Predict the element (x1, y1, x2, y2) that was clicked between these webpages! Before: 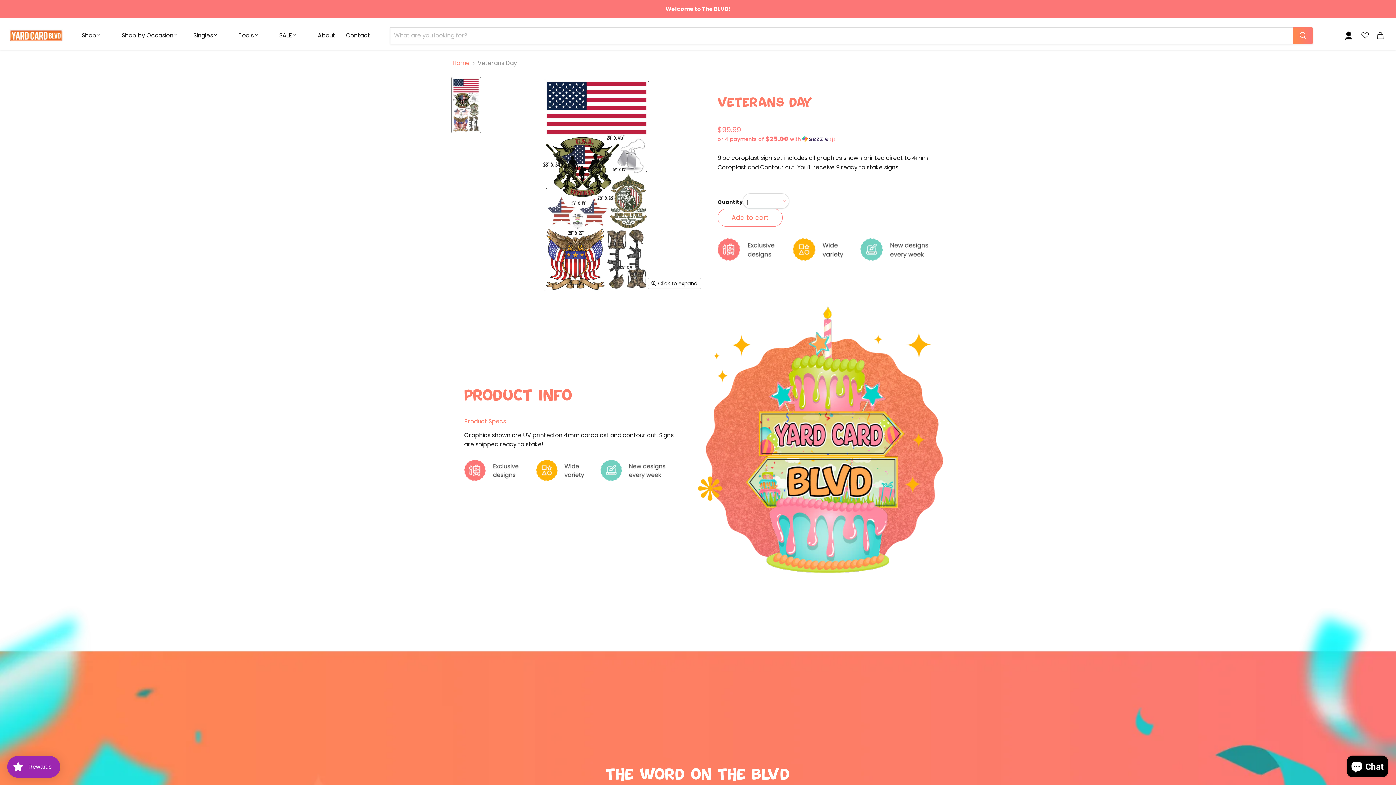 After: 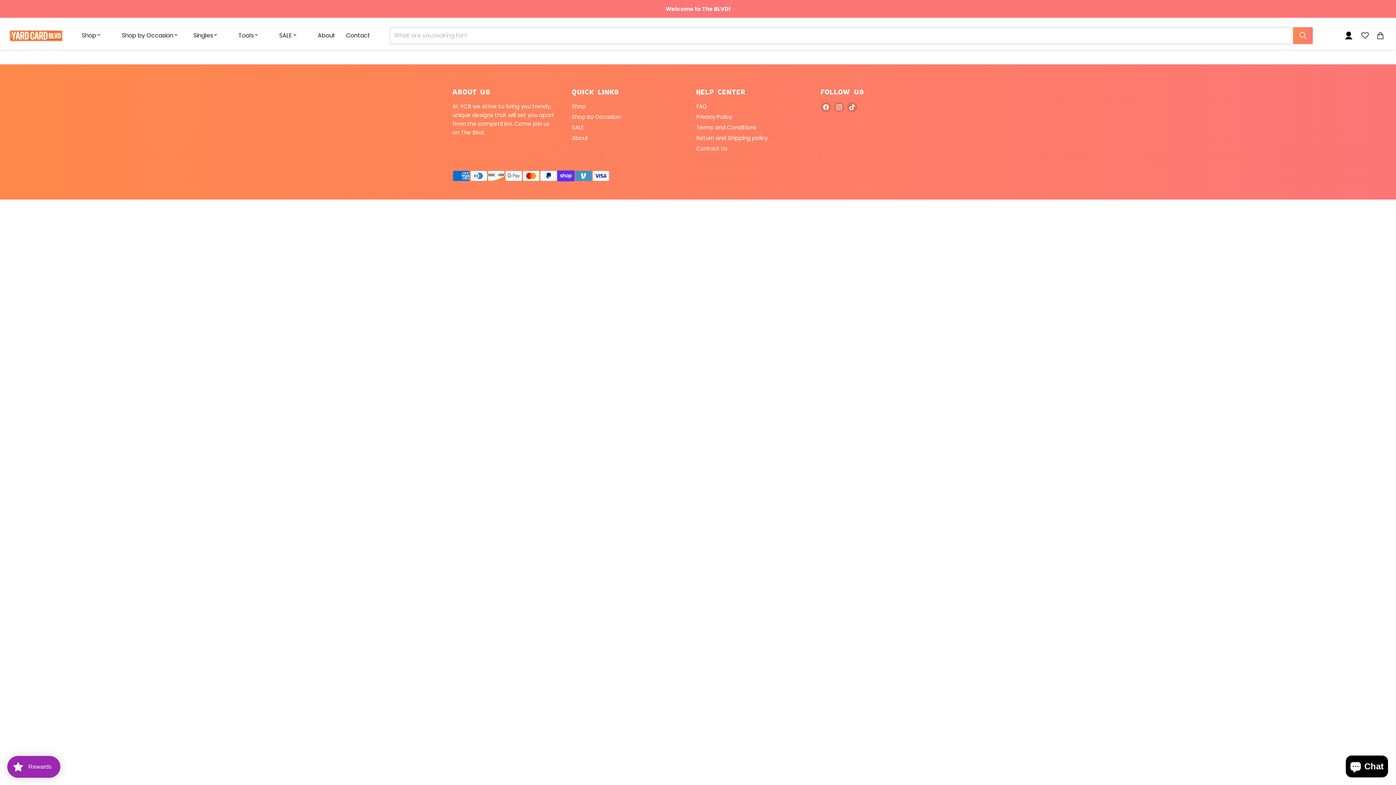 Action: bbox: (1361, 31, 1369, 39)